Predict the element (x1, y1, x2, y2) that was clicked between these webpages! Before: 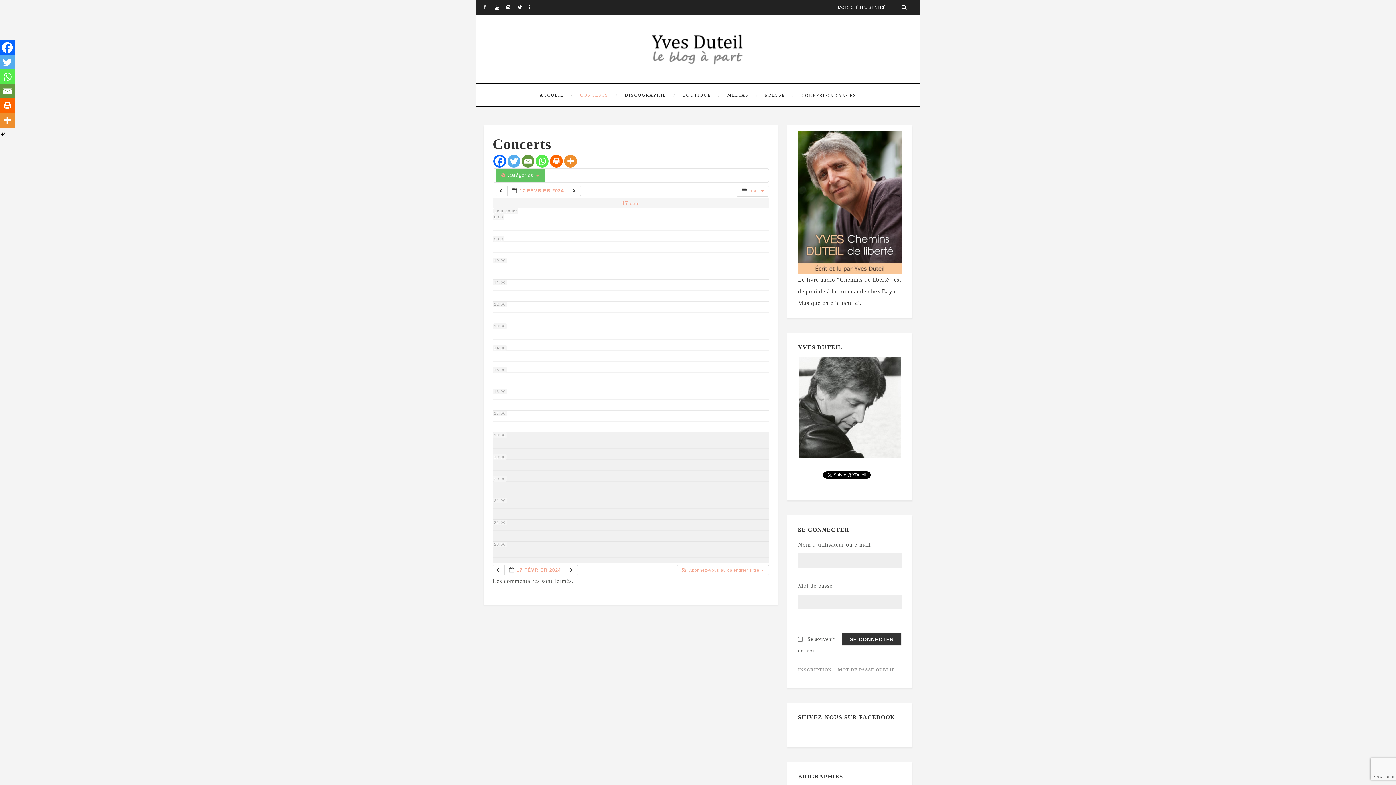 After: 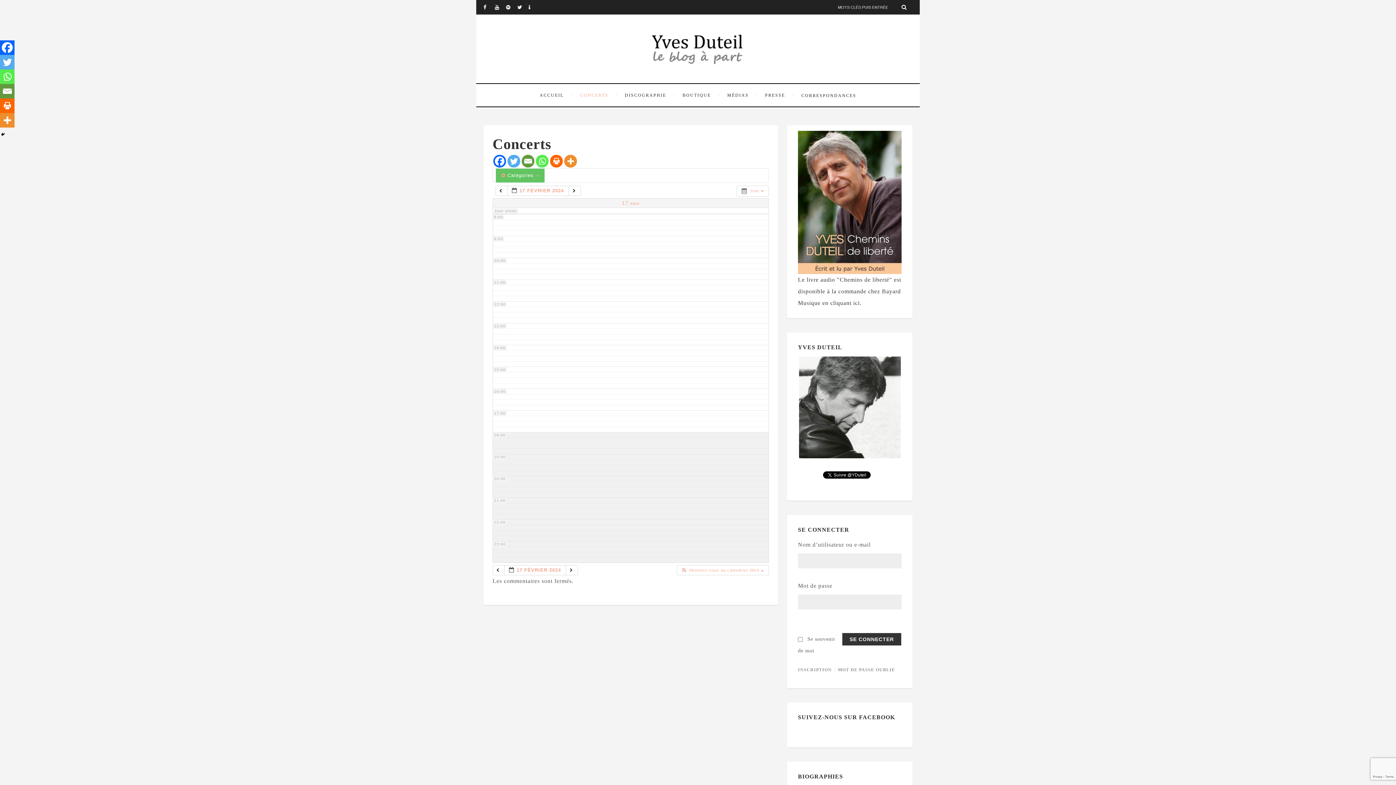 Action: label: Facebook bbox: (493, 154, 506, 167)